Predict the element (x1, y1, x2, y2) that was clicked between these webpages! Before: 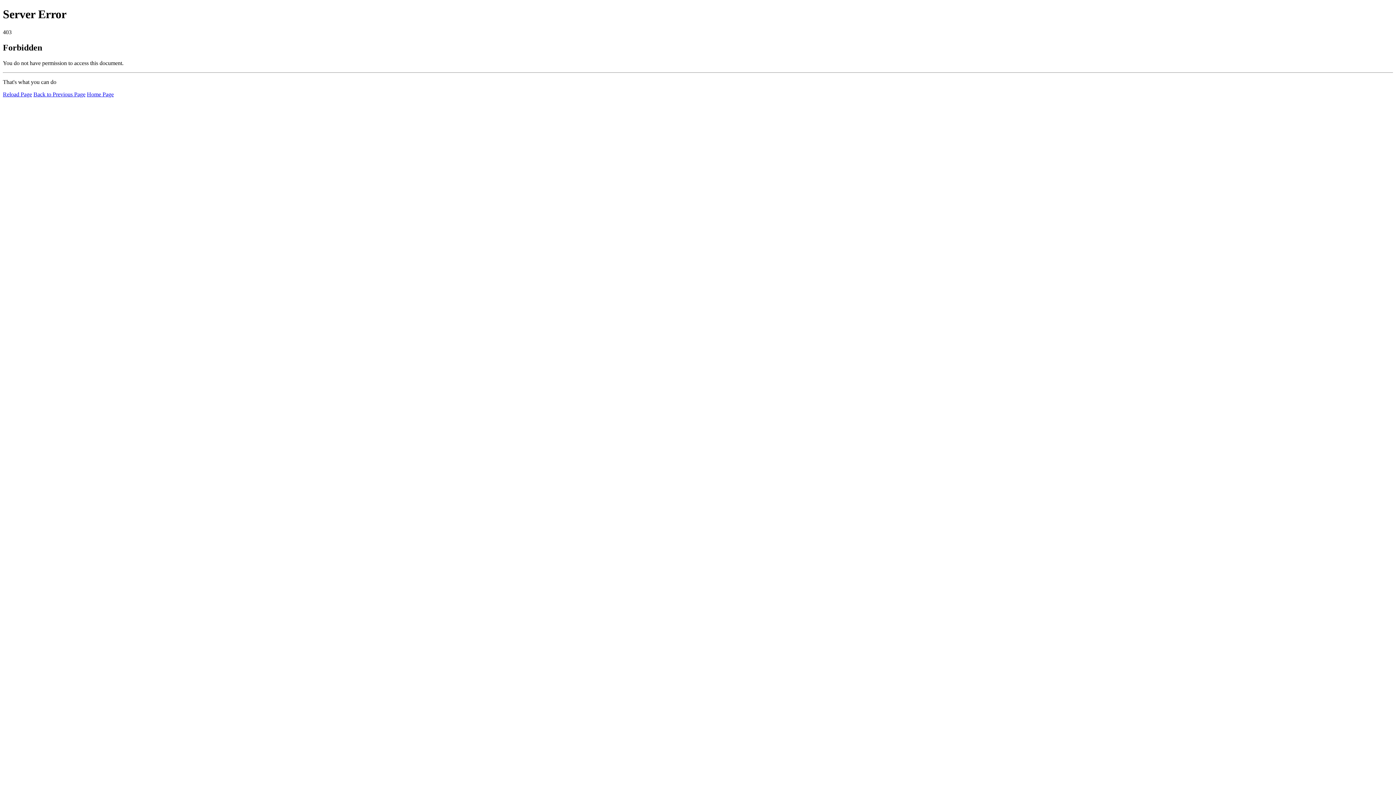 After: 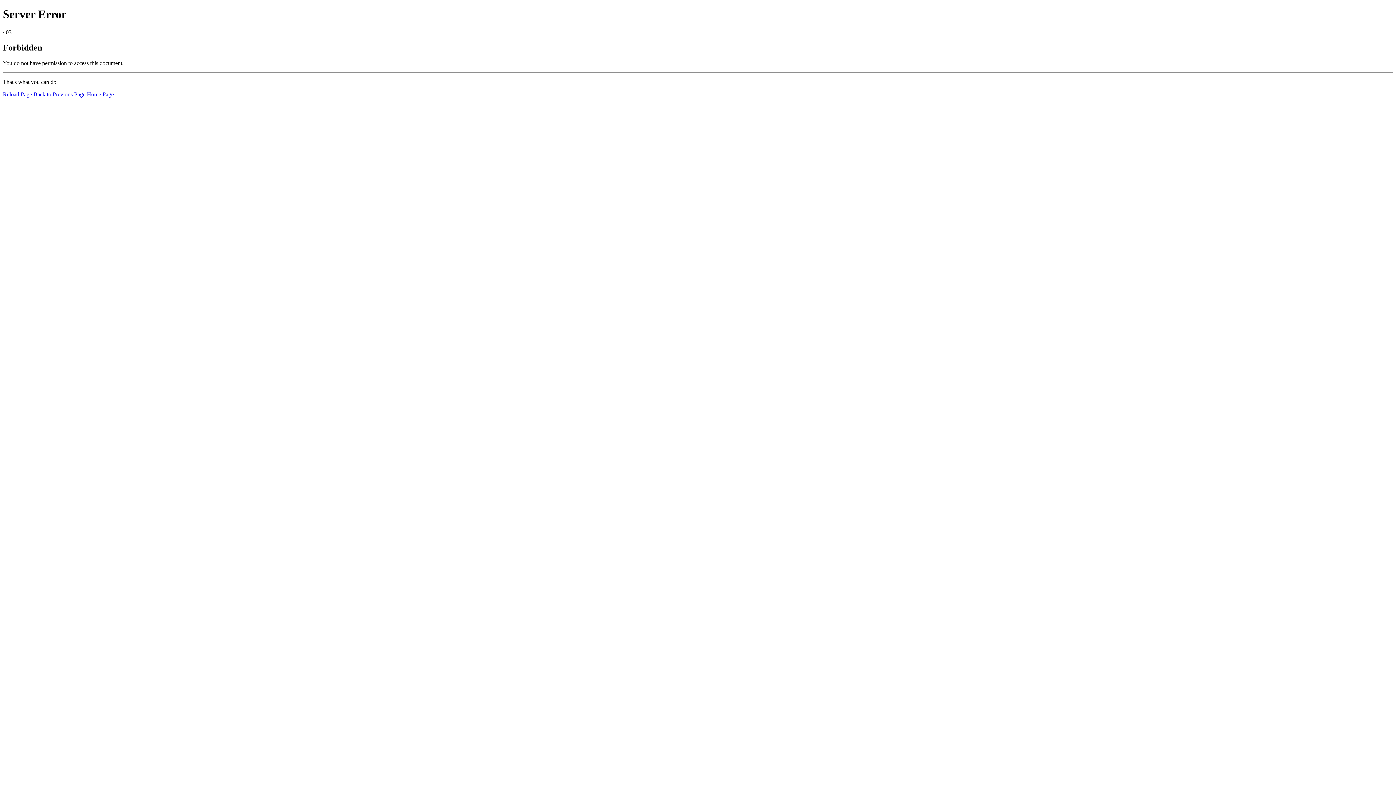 Action: bbox: (2, 91, 32, 97) label: Reload Page